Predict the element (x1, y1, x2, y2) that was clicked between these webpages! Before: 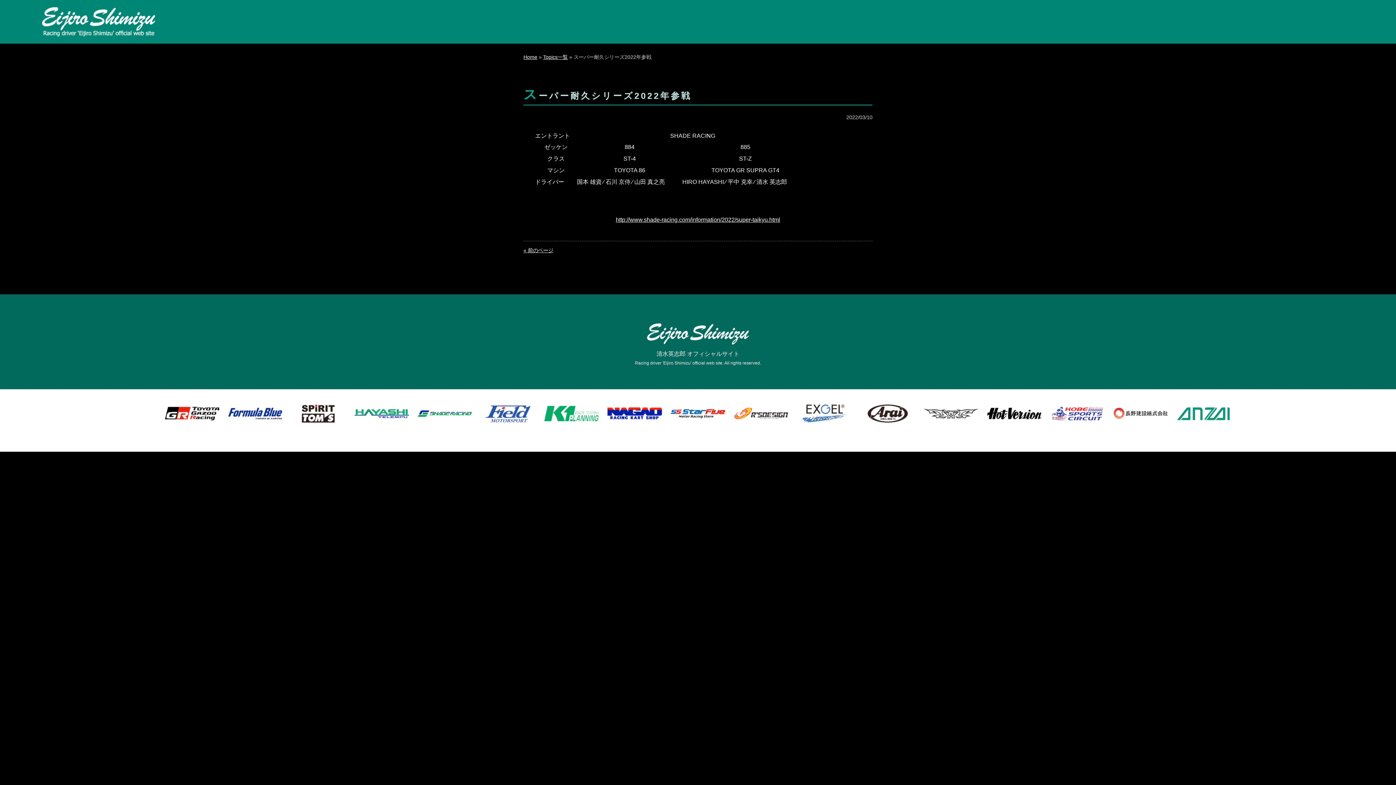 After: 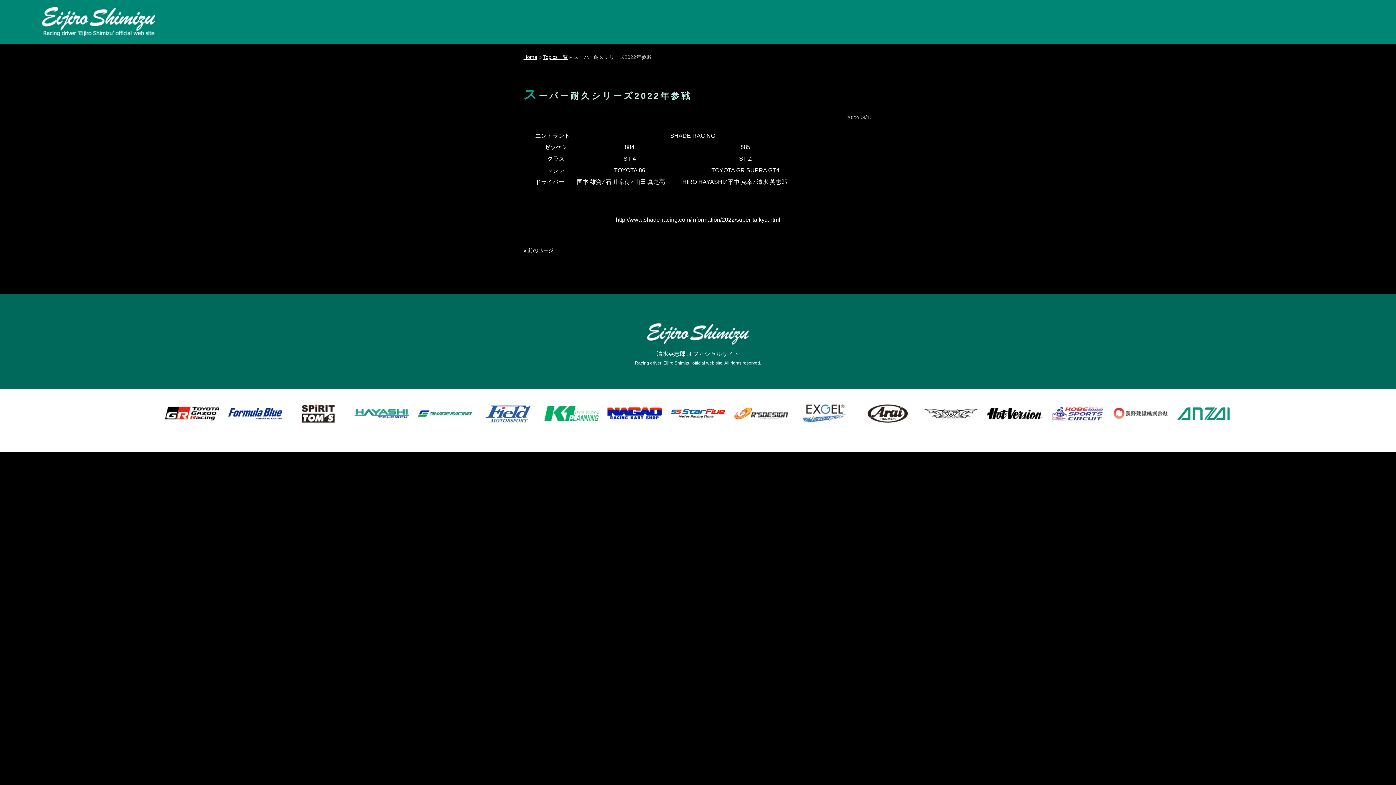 Action: bbox: (734, 408, 788, 414)